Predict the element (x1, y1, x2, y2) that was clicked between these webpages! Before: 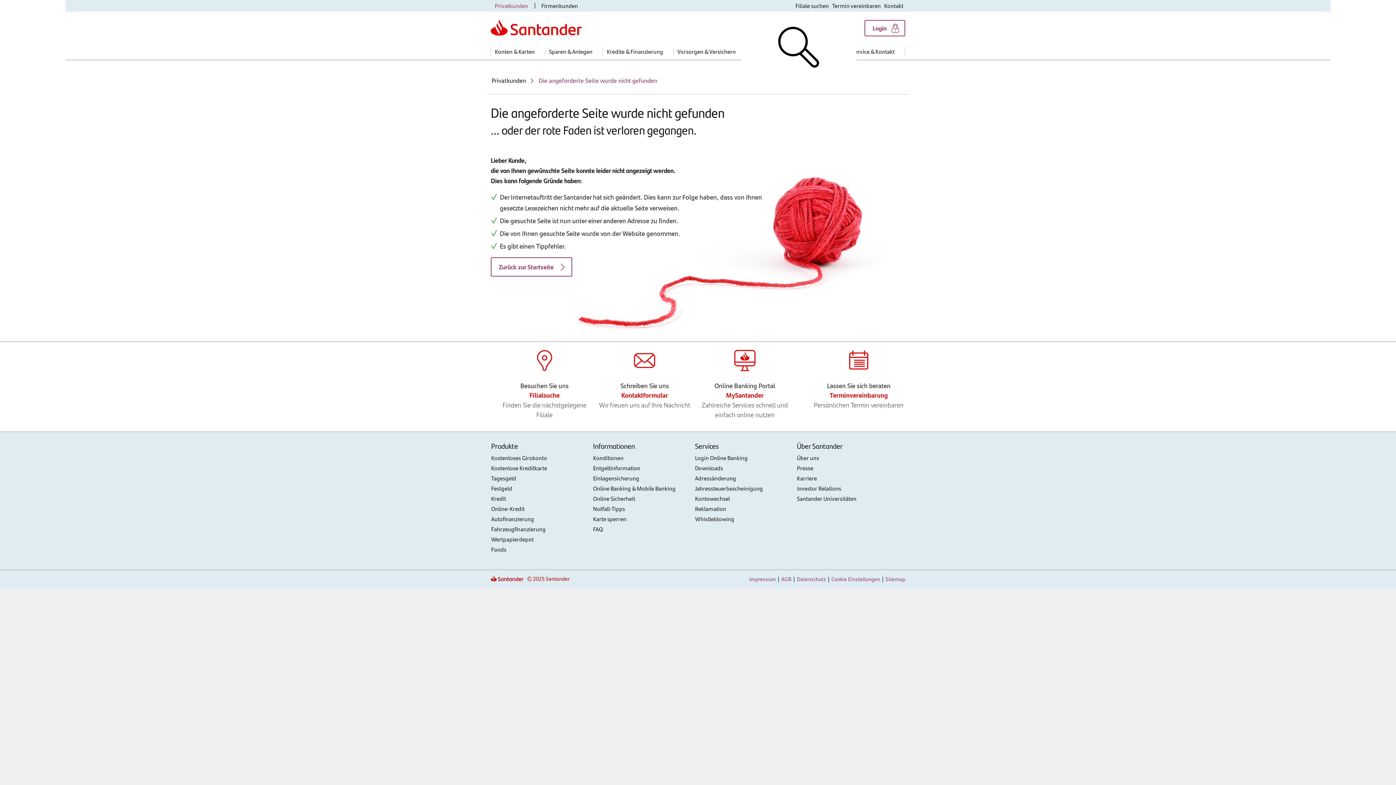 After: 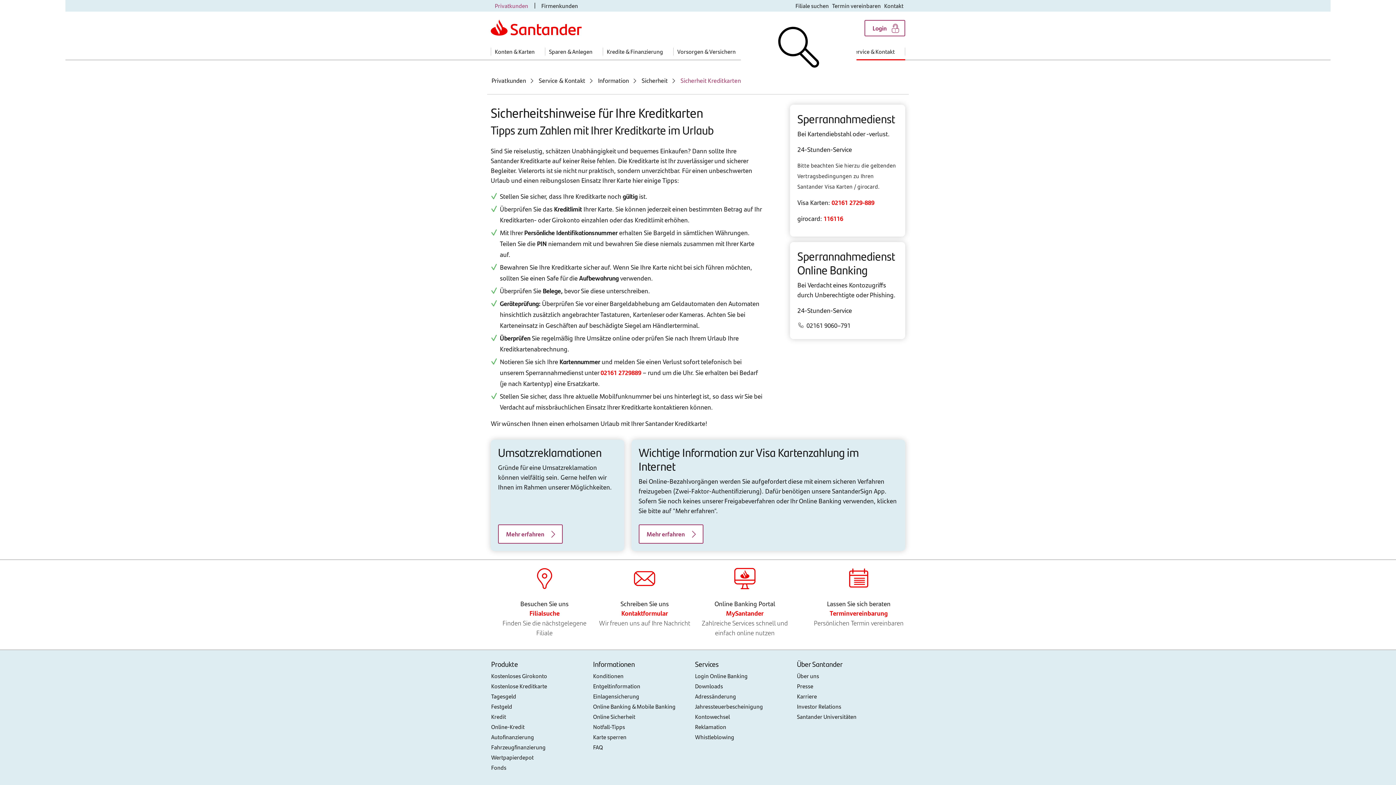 Action: bbox: (593, 514, 626, 523) label: Karte sperren